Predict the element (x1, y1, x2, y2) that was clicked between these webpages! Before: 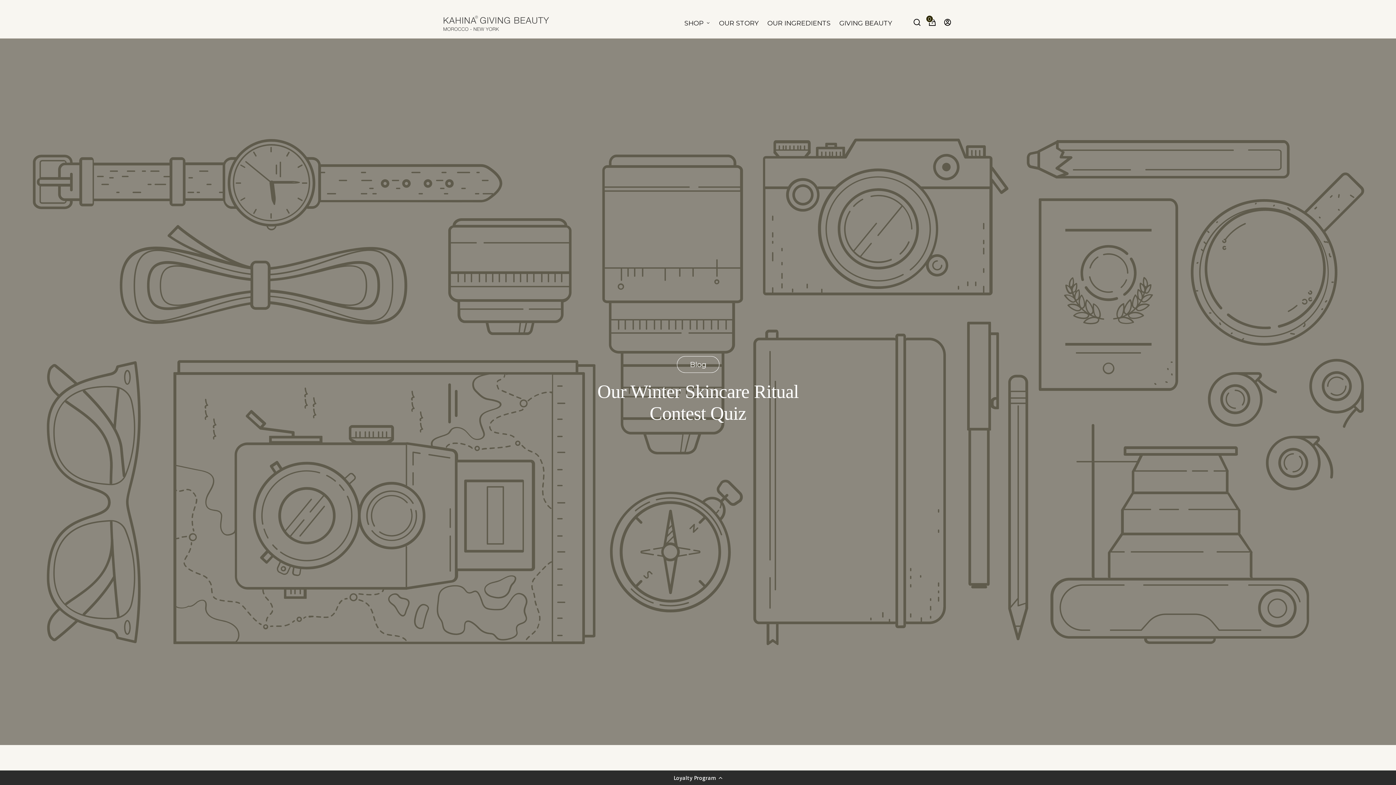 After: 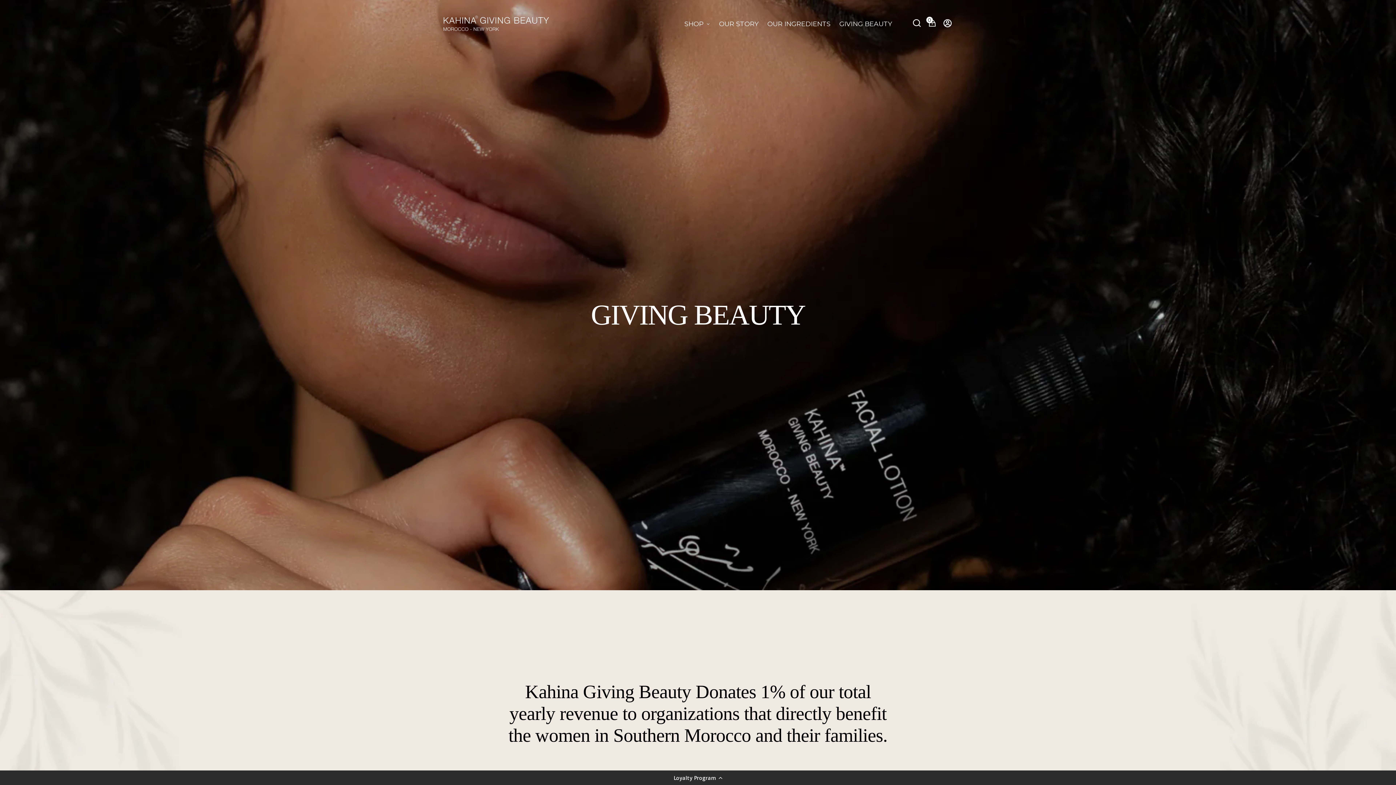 Action: bbox: (839, 15, 892, 31) label: GIVING BEAUTY